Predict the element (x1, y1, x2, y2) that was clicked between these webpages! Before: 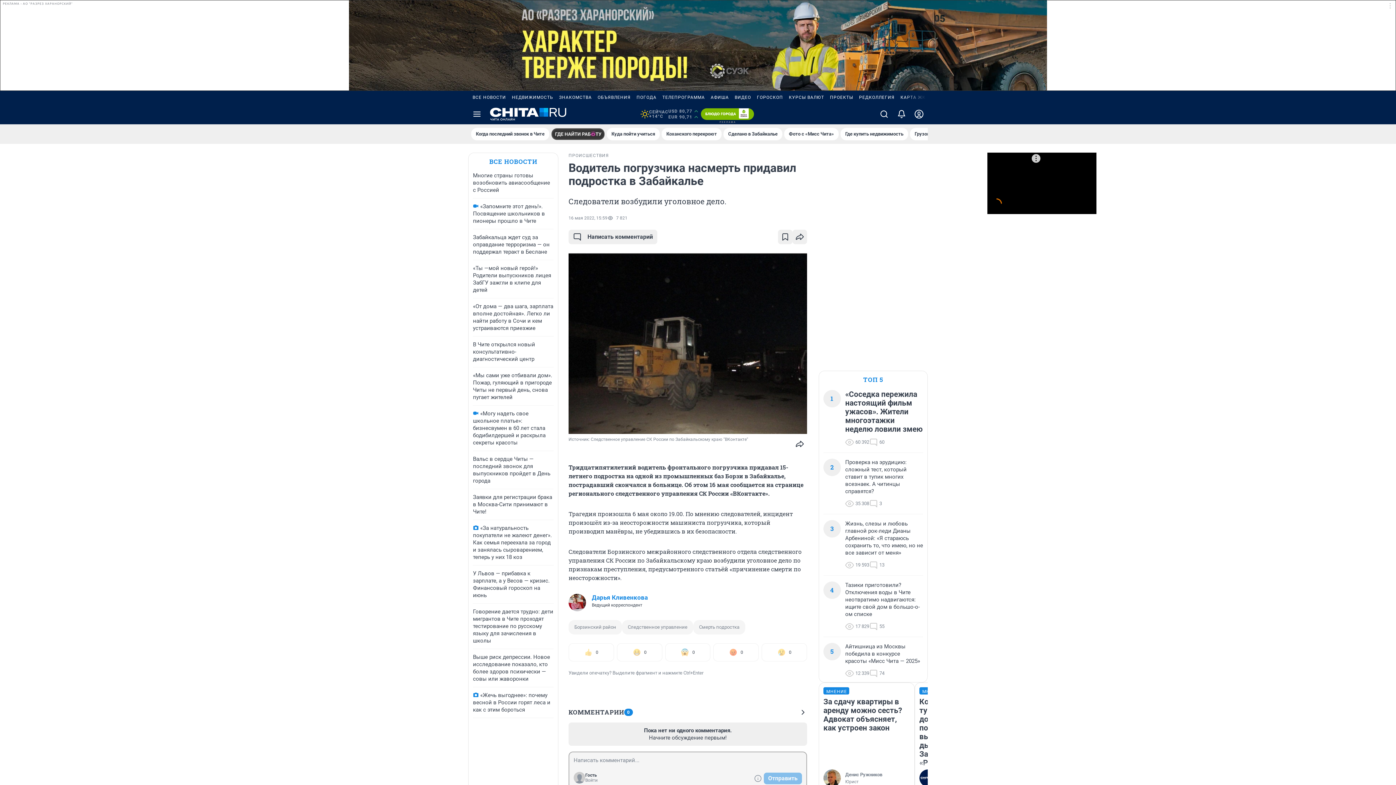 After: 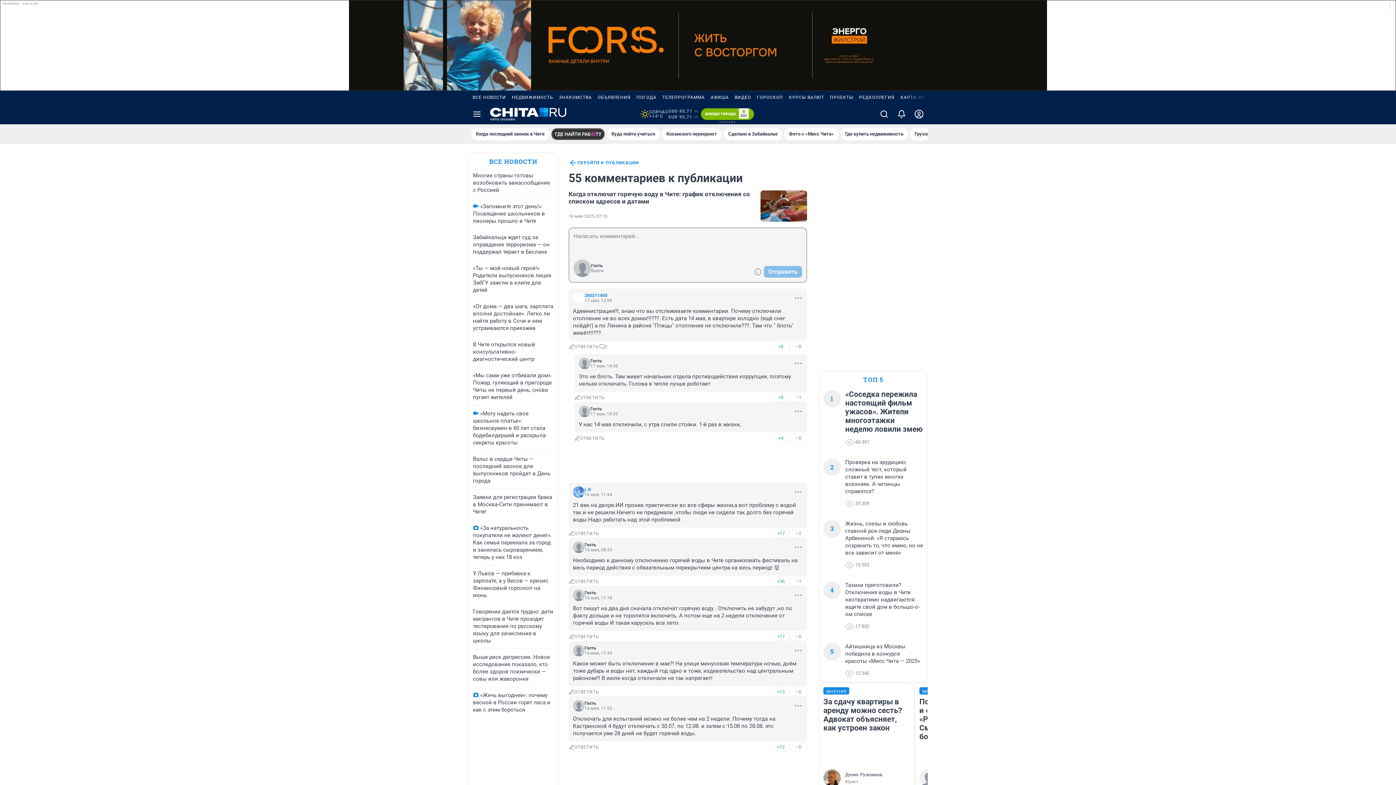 Action: bbox: (869, 622, 884, 631) label: 55